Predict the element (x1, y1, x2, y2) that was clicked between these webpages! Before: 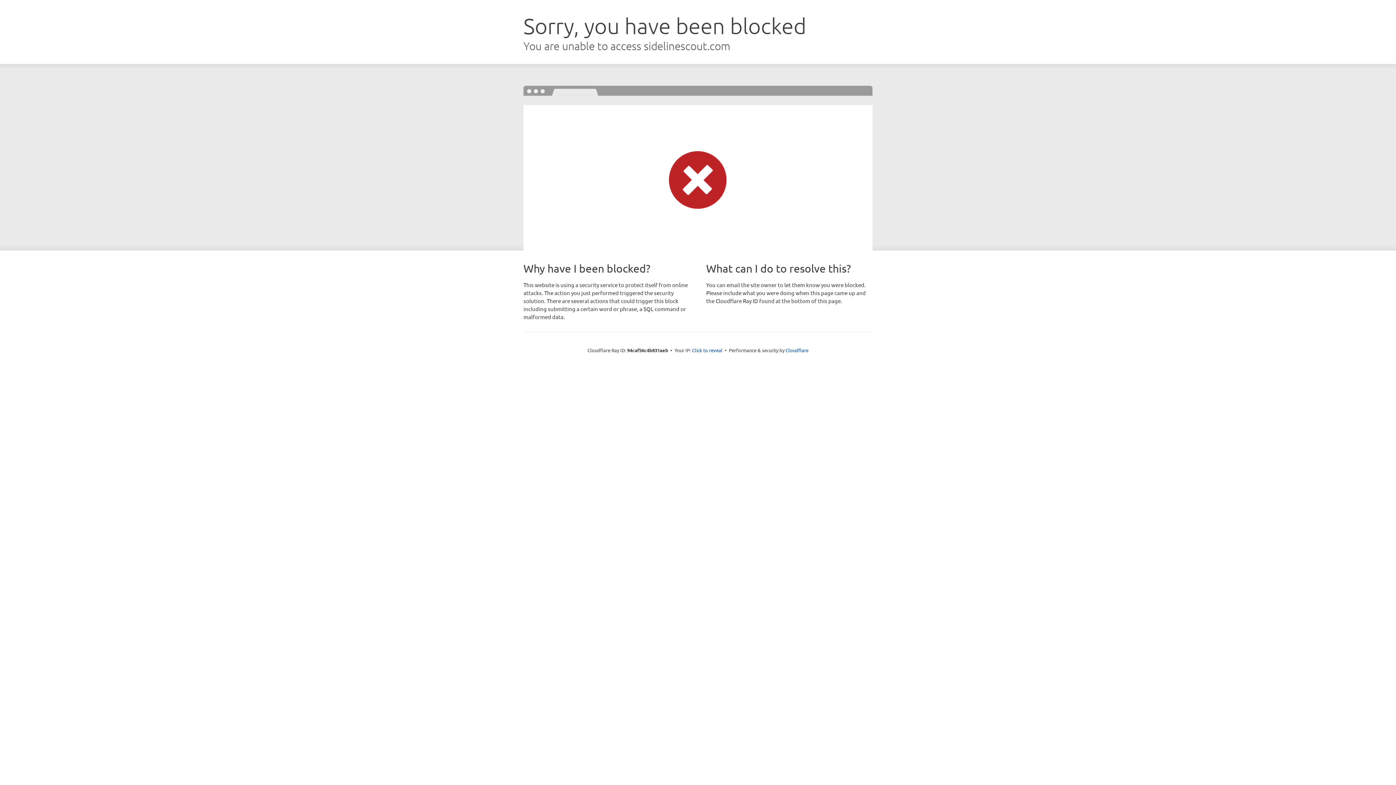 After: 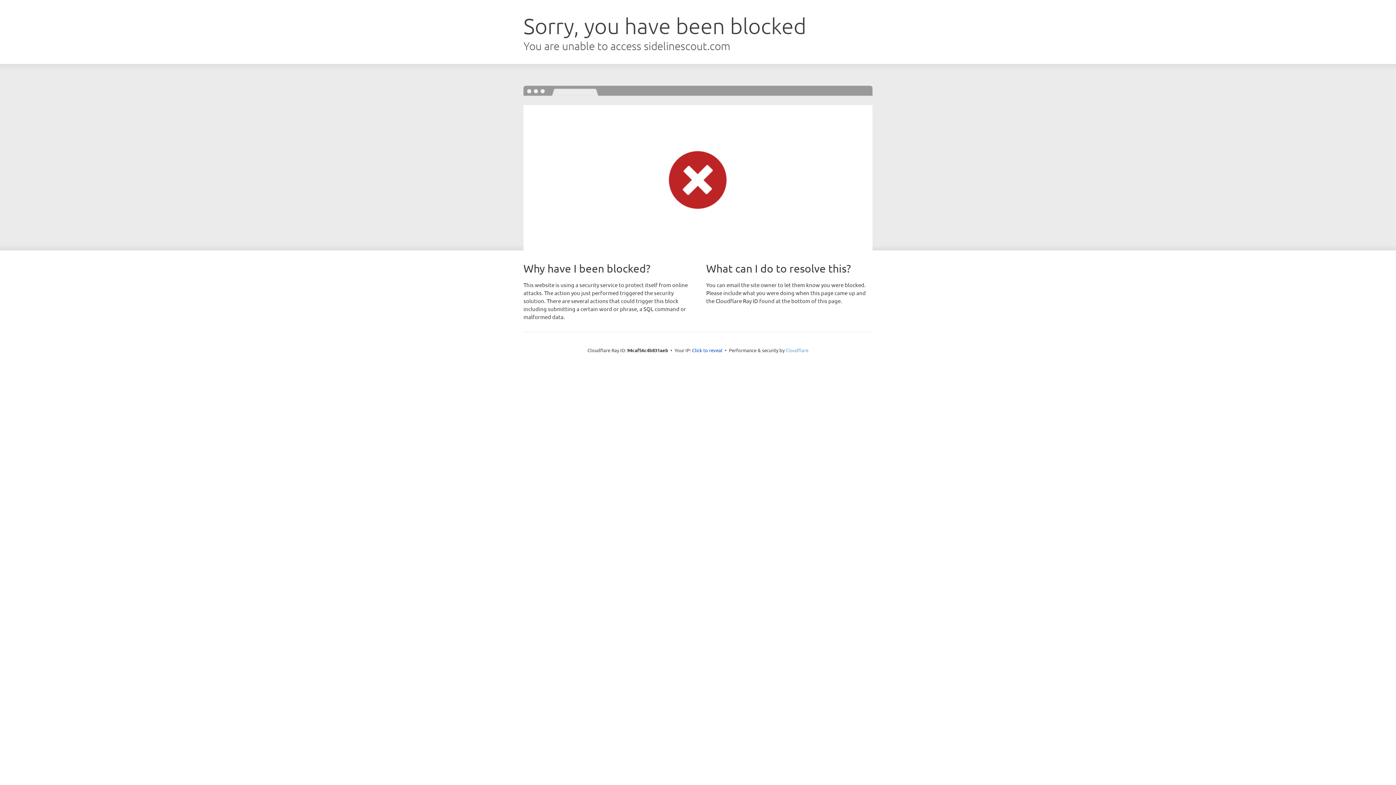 Action: bbox: (785, 347, 808, 353) label: Cloudflare